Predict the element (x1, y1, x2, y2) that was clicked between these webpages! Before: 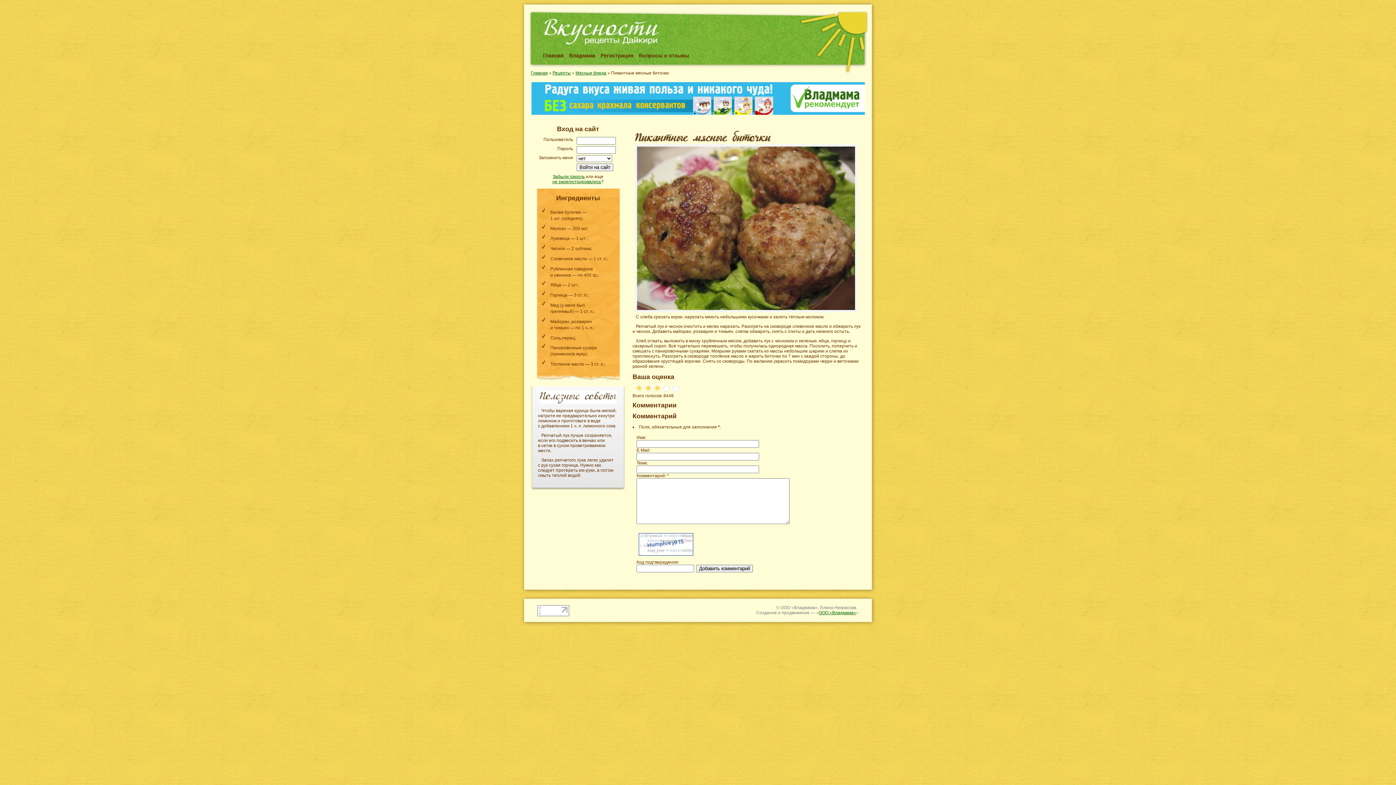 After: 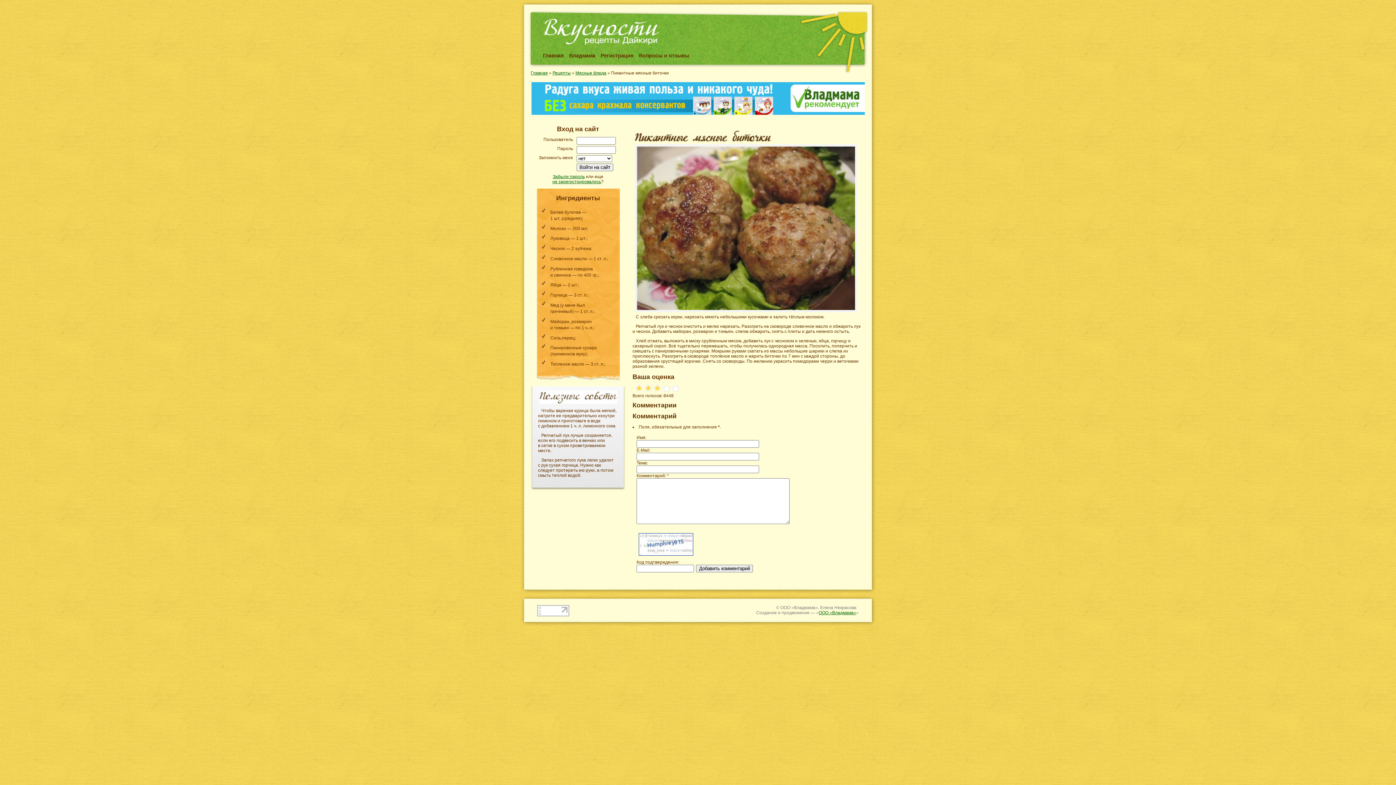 Action: bbox: (537, 612, 569, 617)